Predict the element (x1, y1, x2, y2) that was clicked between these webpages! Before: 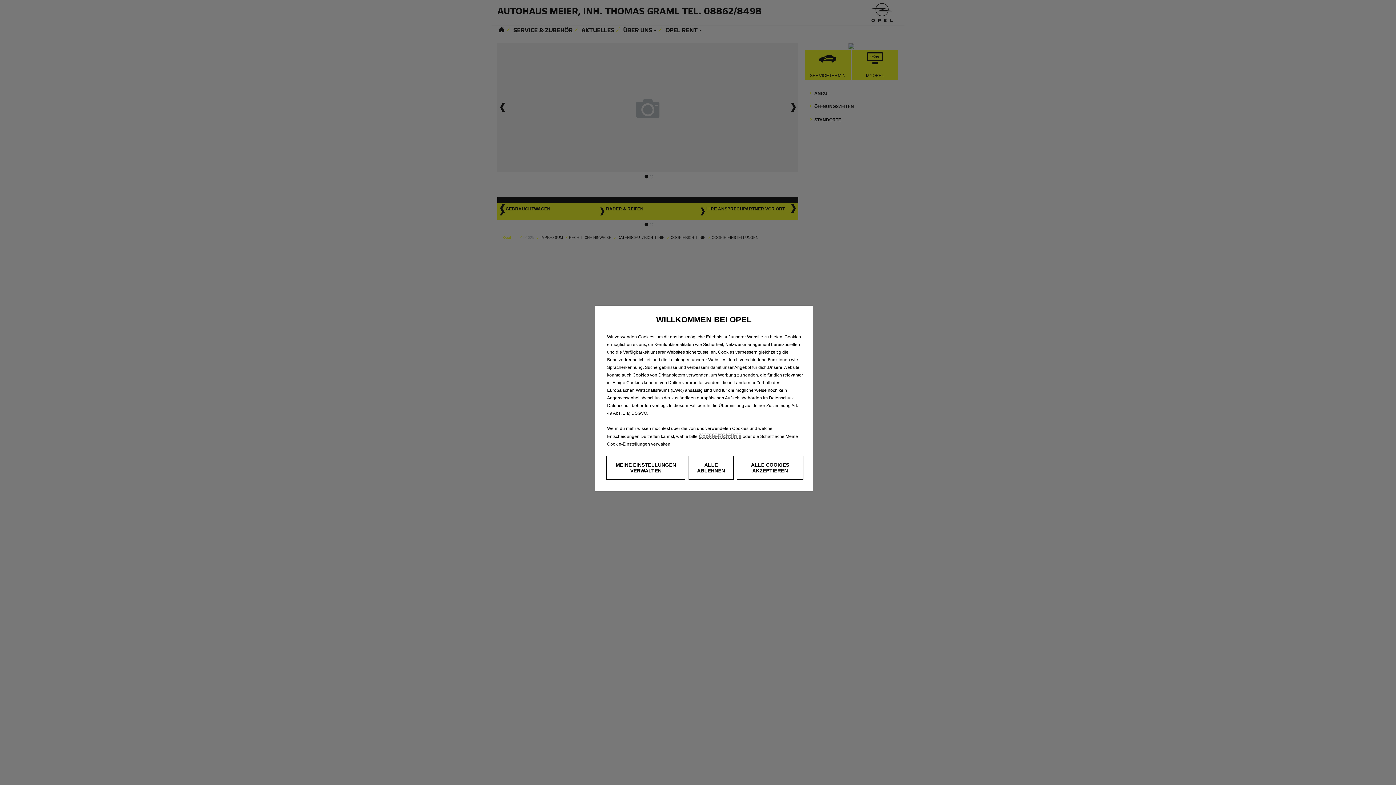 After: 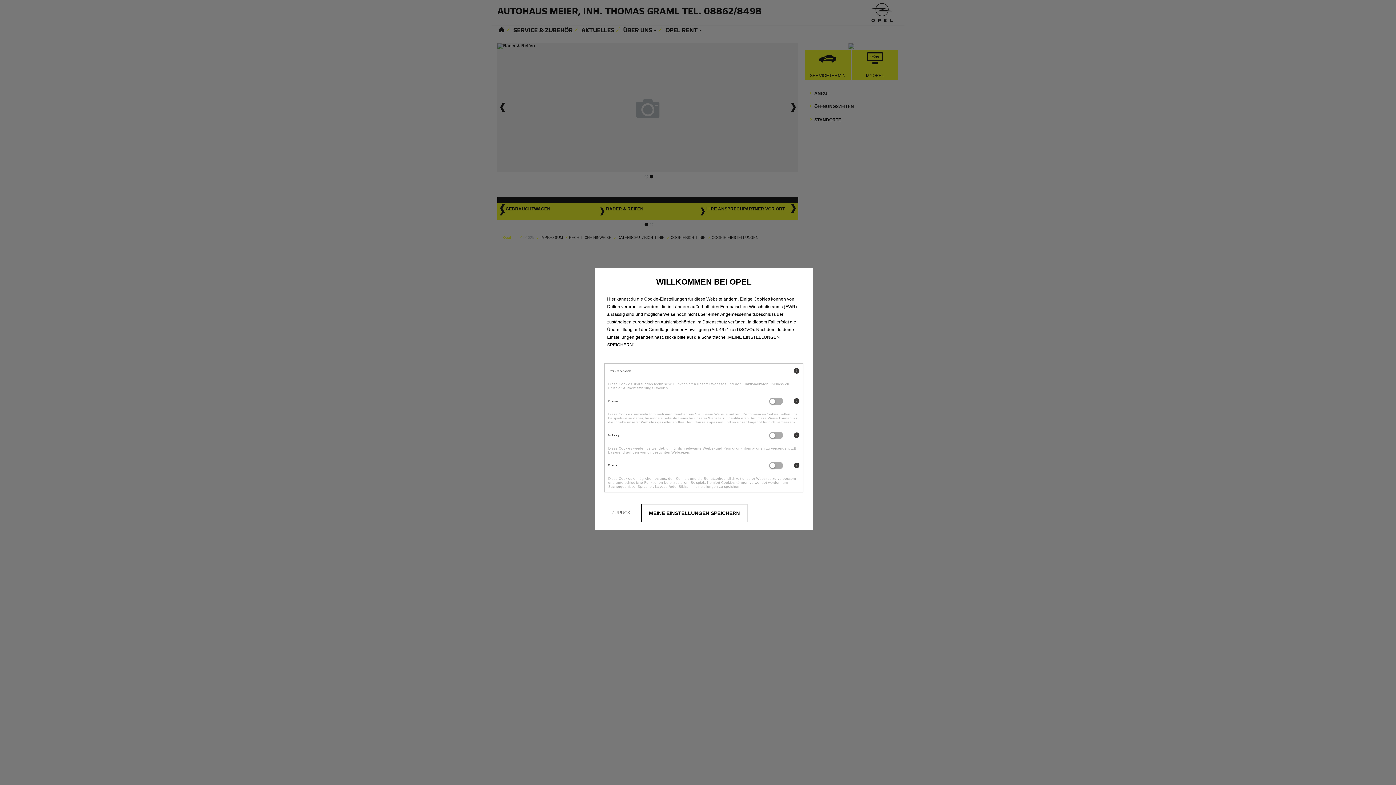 Action: bbox: (606, 456, 685, 480) label: MEINE EINSTELLUNGEN VERWALTEN